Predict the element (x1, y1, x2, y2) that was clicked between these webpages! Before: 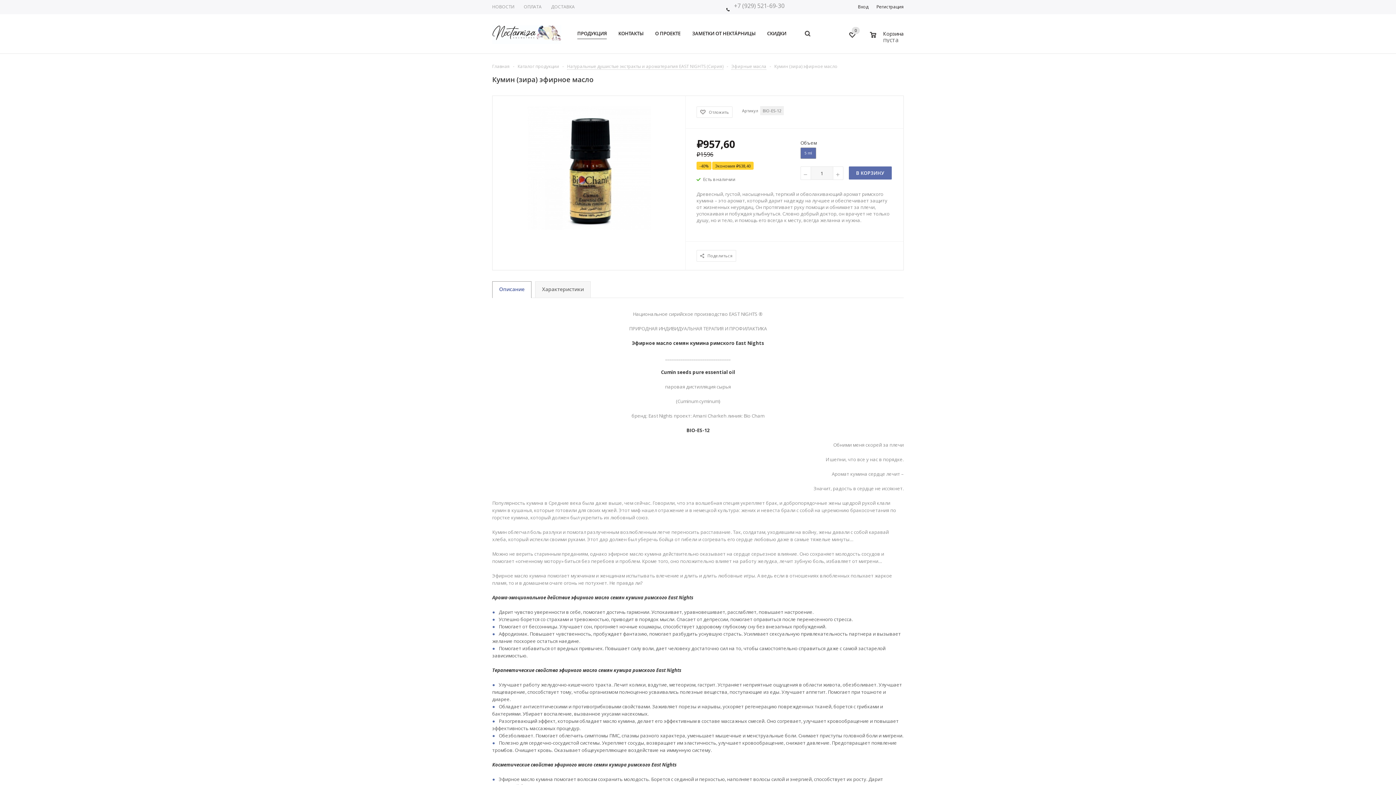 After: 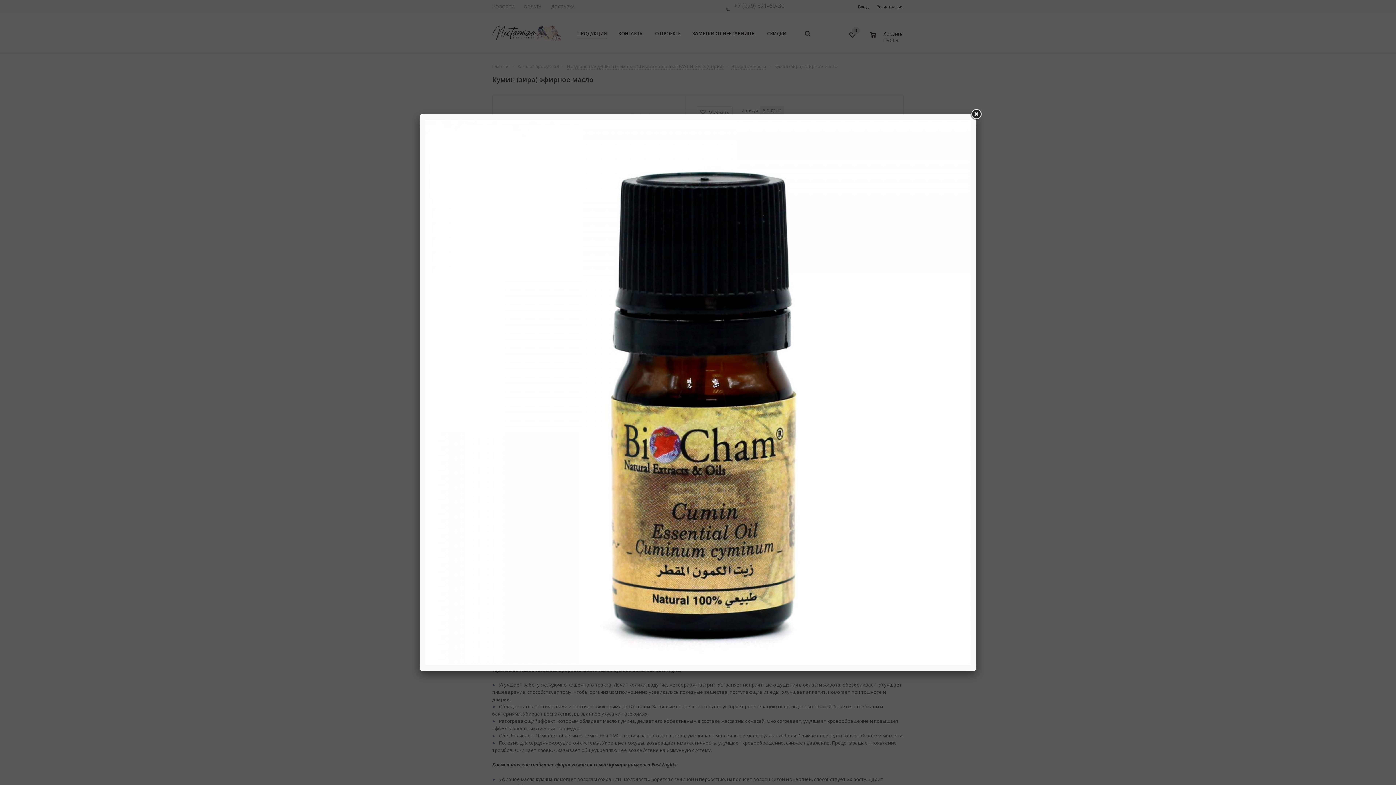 Action: bbox: (527, 163, 651, 171)